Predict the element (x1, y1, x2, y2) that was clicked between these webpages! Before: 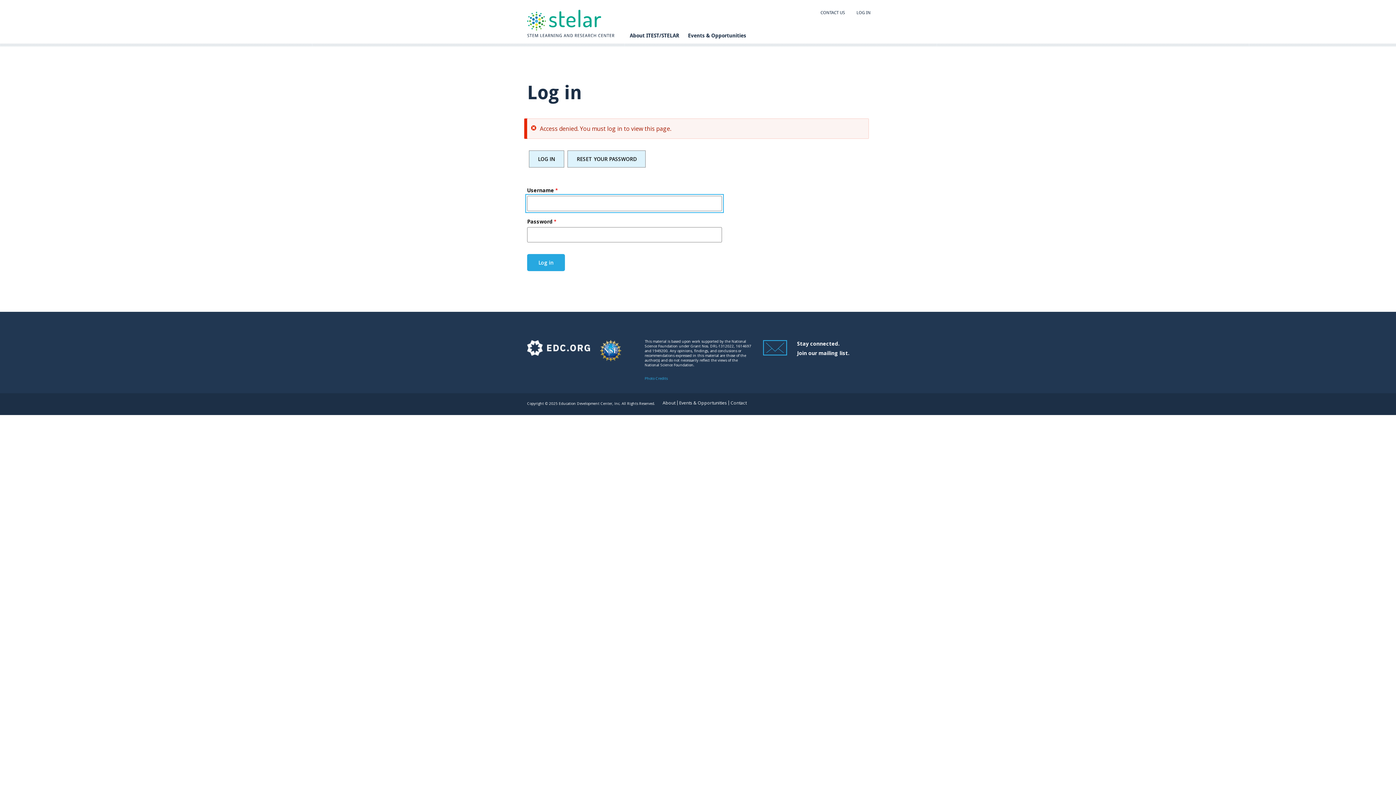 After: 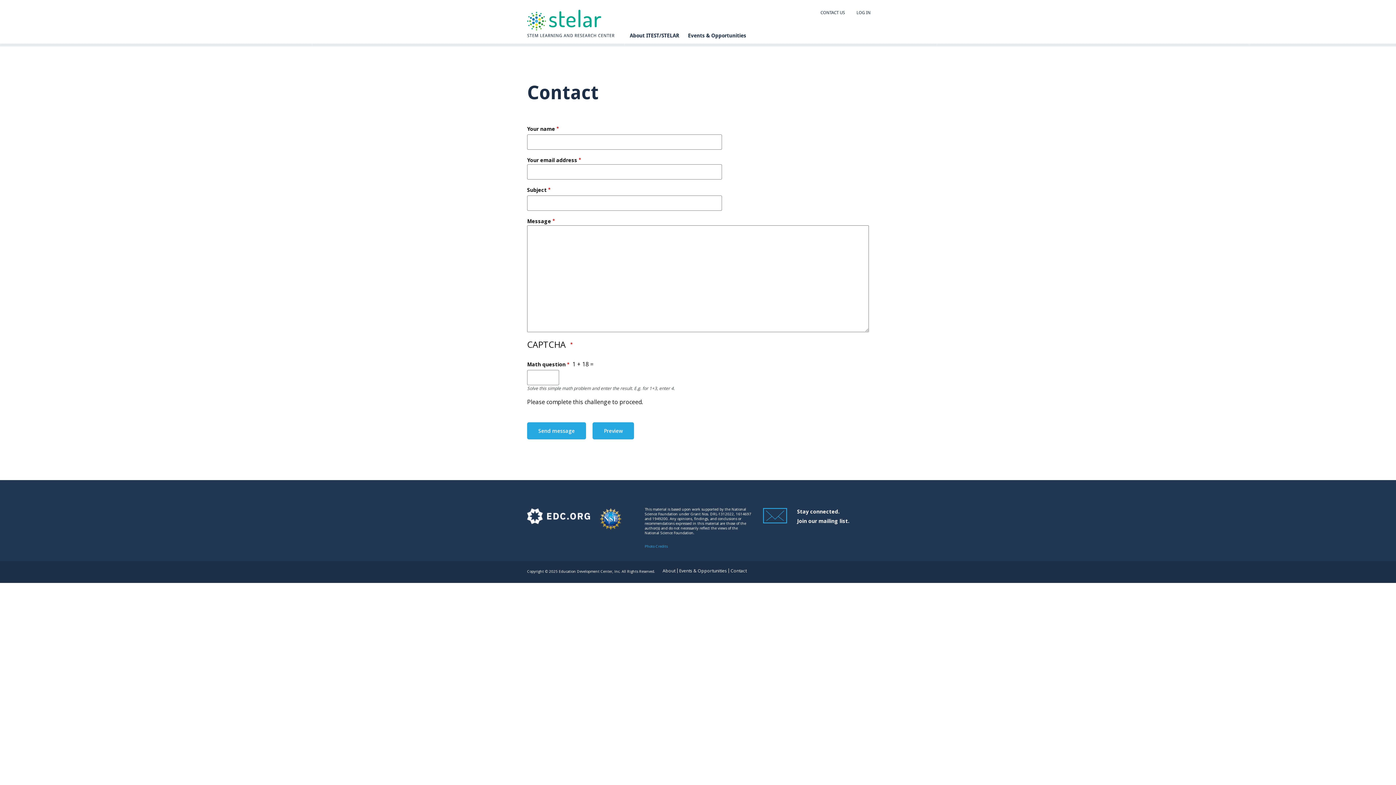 Action: bbox: (820, 10, 845, 15) label: CONTACT US